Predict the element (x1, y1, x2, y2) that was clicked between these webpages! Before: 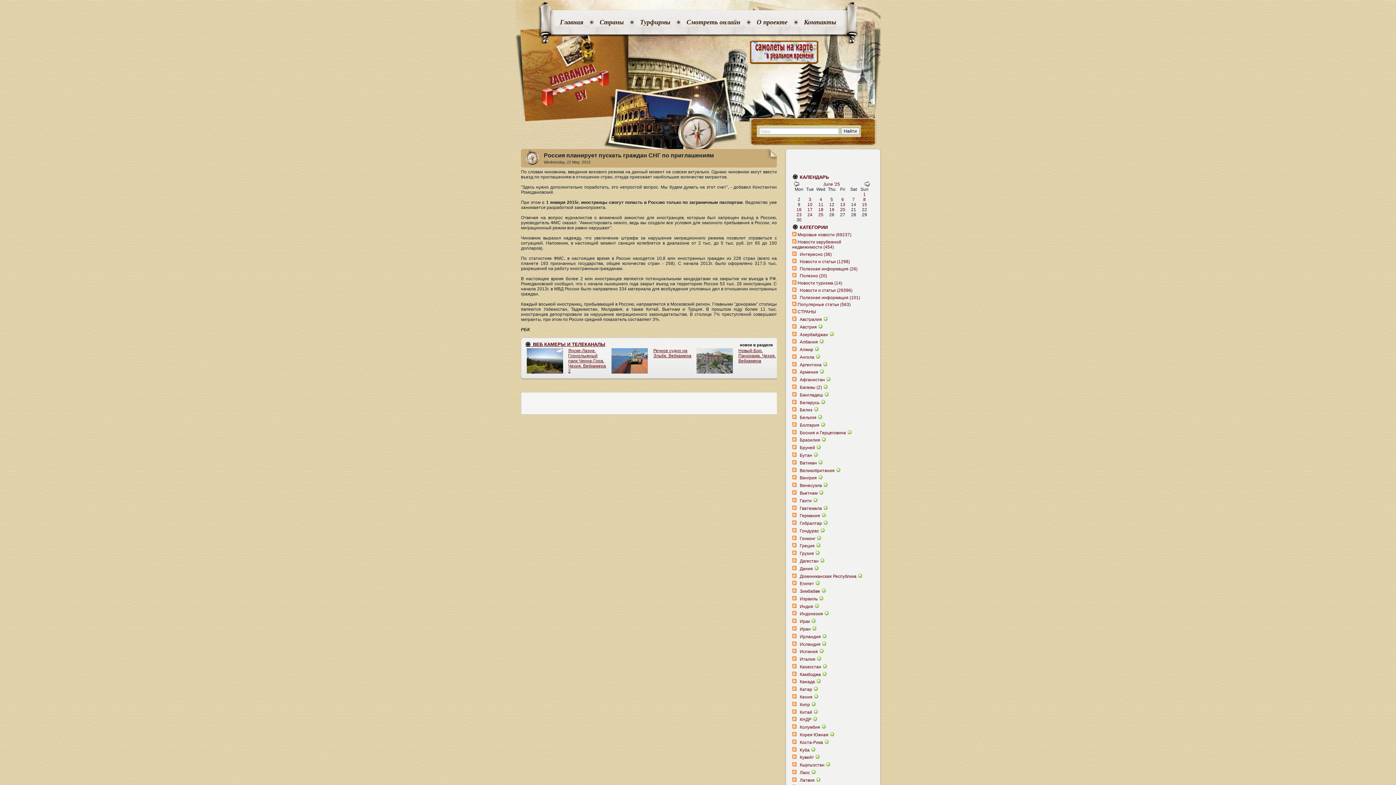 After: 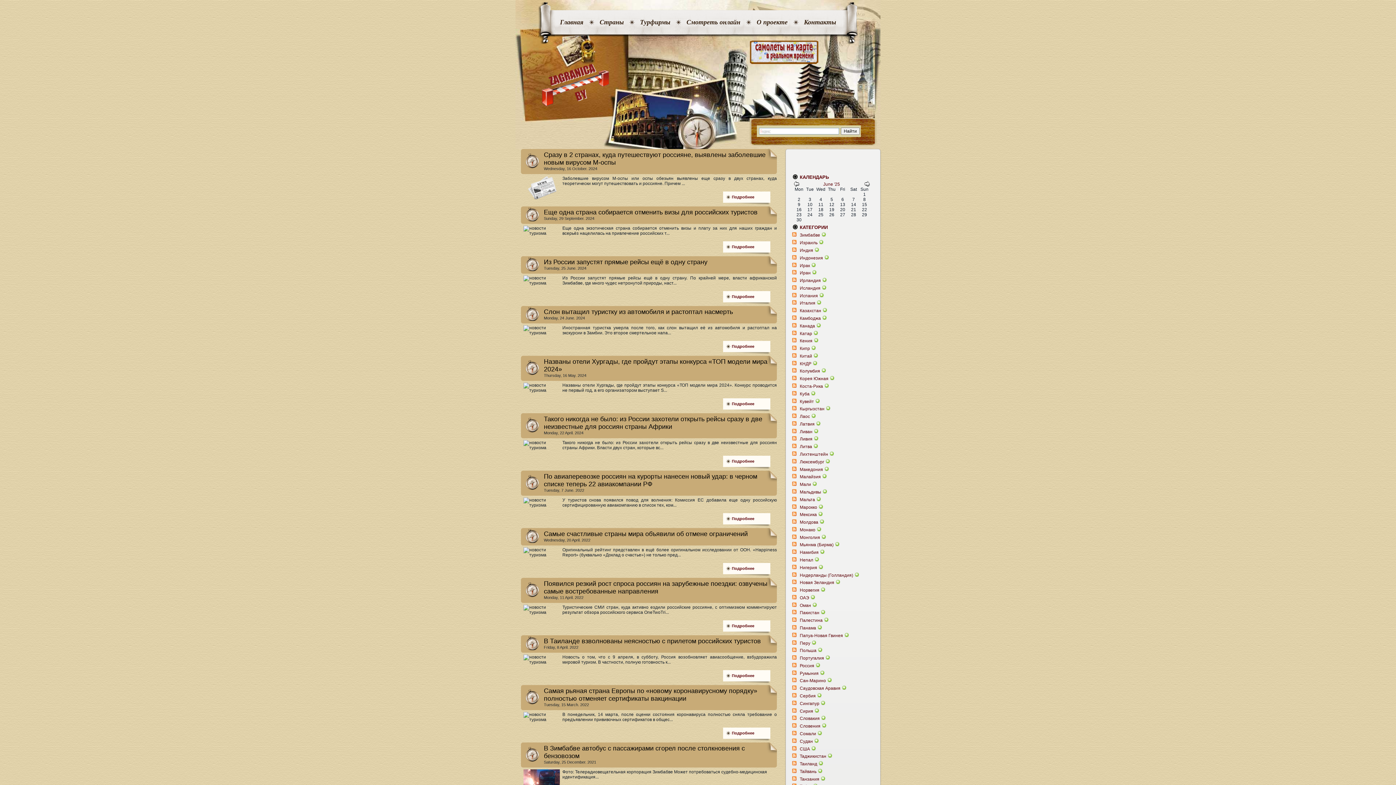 Action: bbox: (797, 589, 820, 594) label: Зимбабве